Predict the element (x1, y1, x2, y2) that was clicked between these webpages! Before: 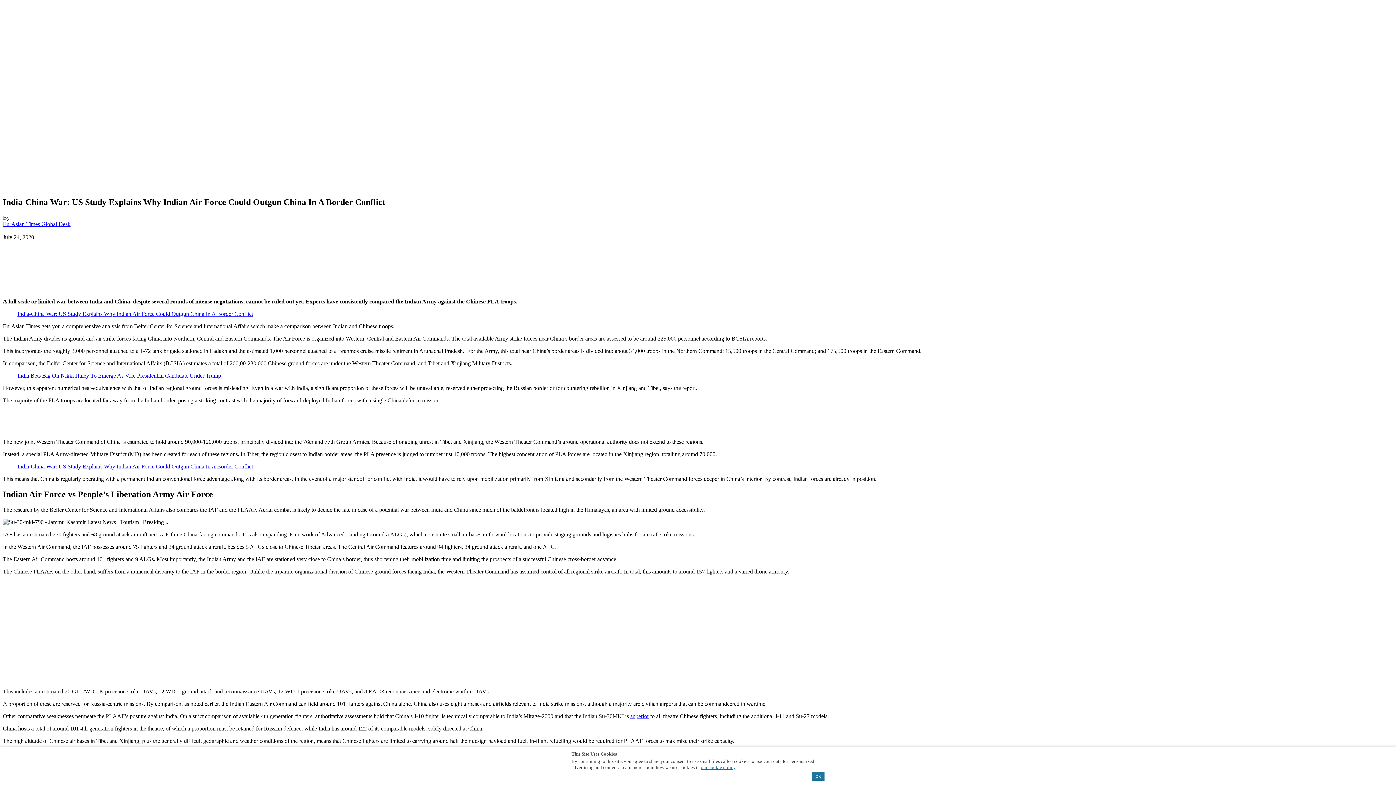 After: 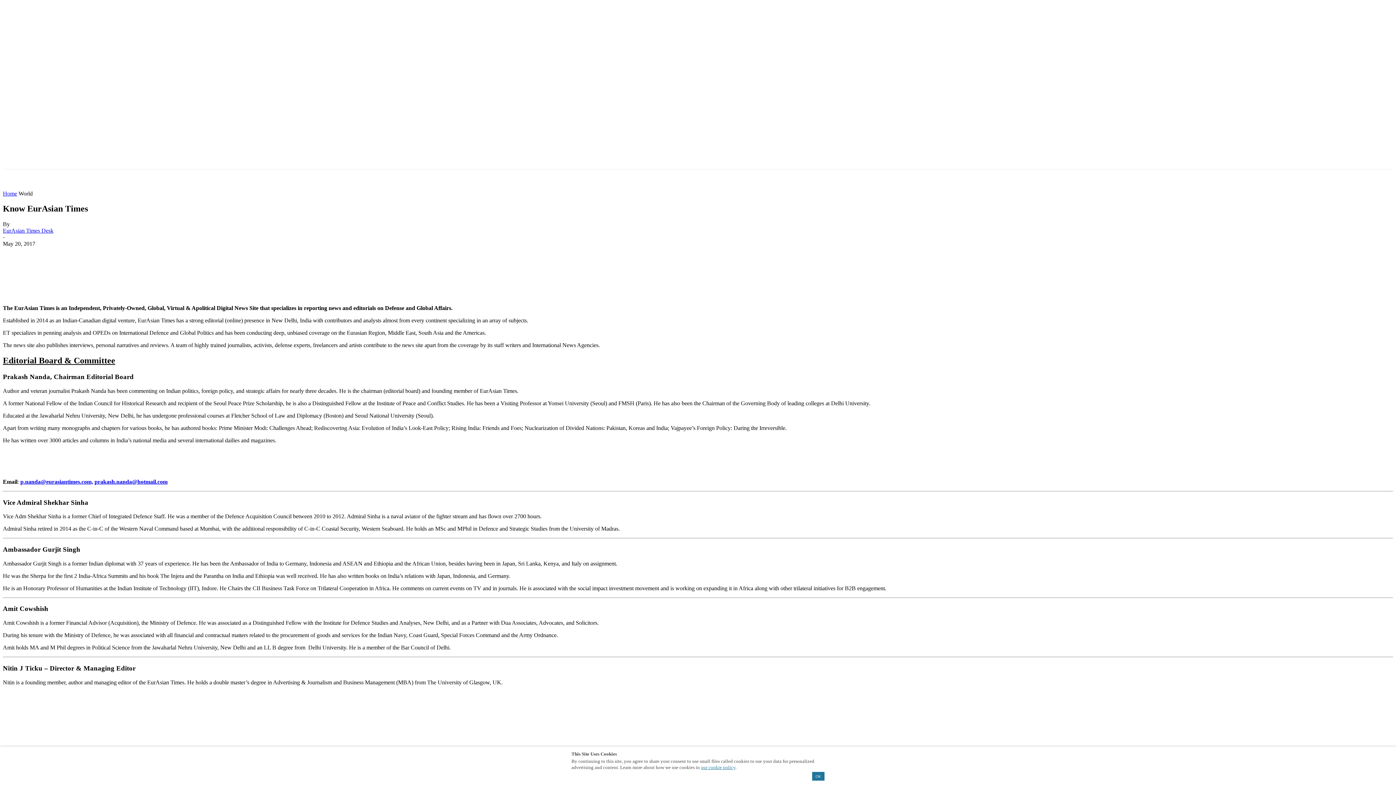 Action: label: KNOW EURASIAN TIMES bbox: (906, 170, 981, 190)